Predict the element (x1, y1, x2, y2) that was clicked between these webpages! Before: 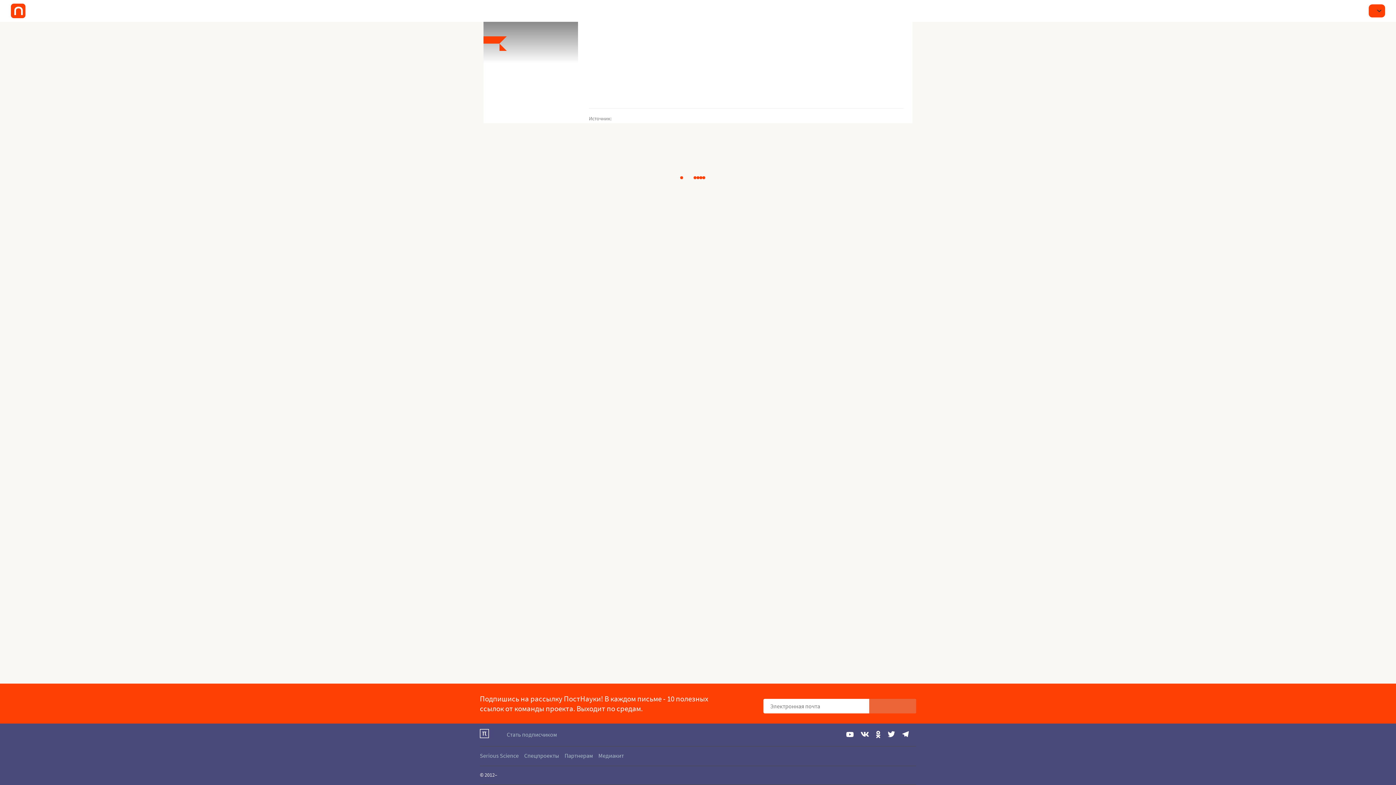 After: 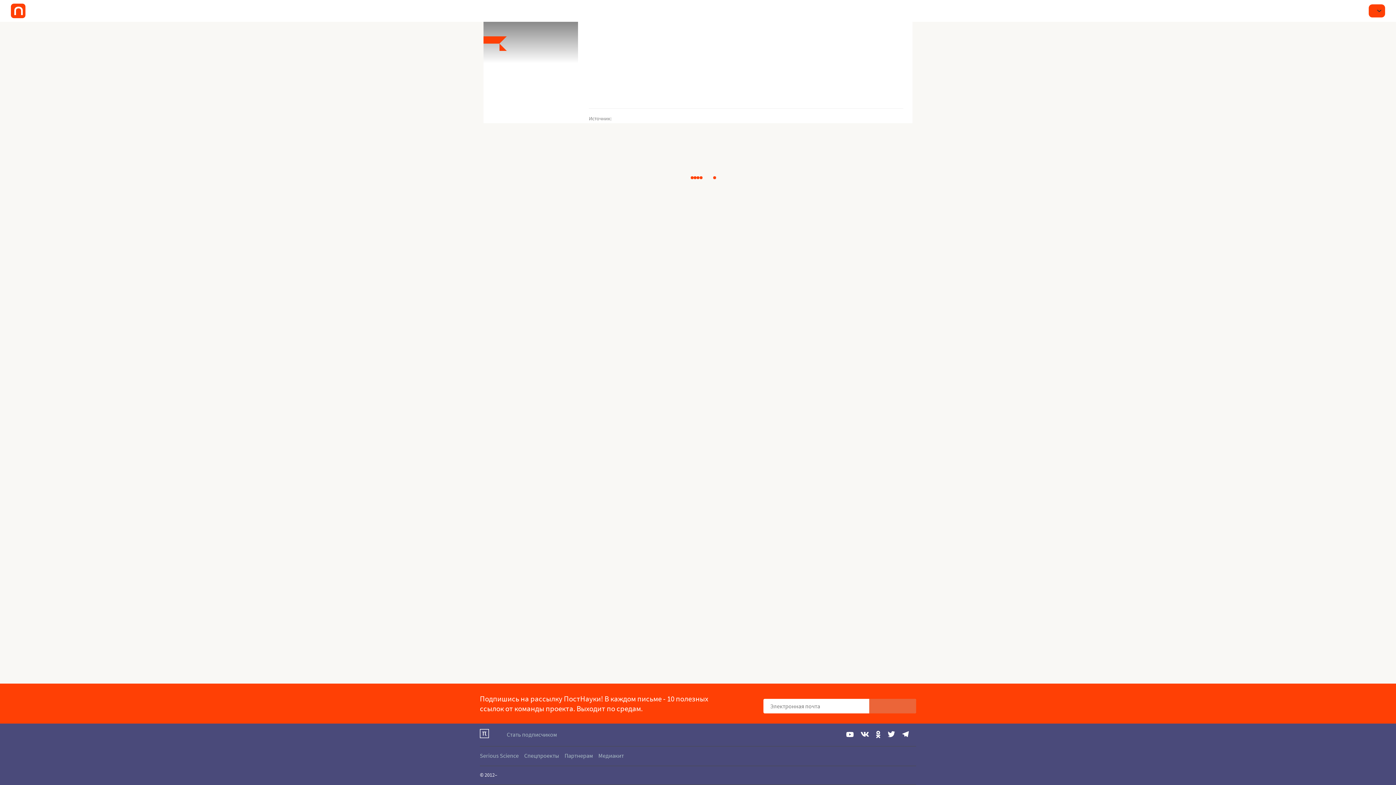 Action: bbox: (524, 752, 559, 759) label: Спецпроекты